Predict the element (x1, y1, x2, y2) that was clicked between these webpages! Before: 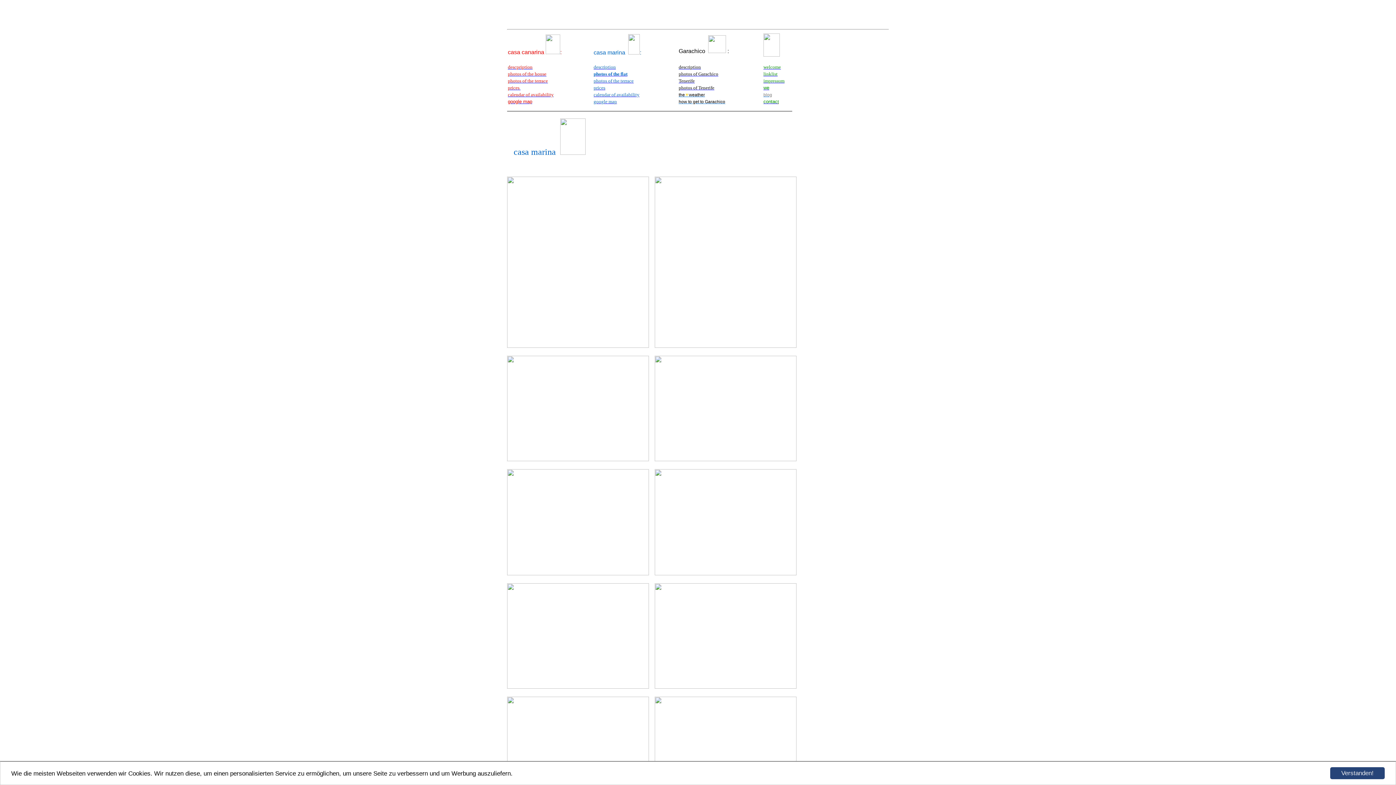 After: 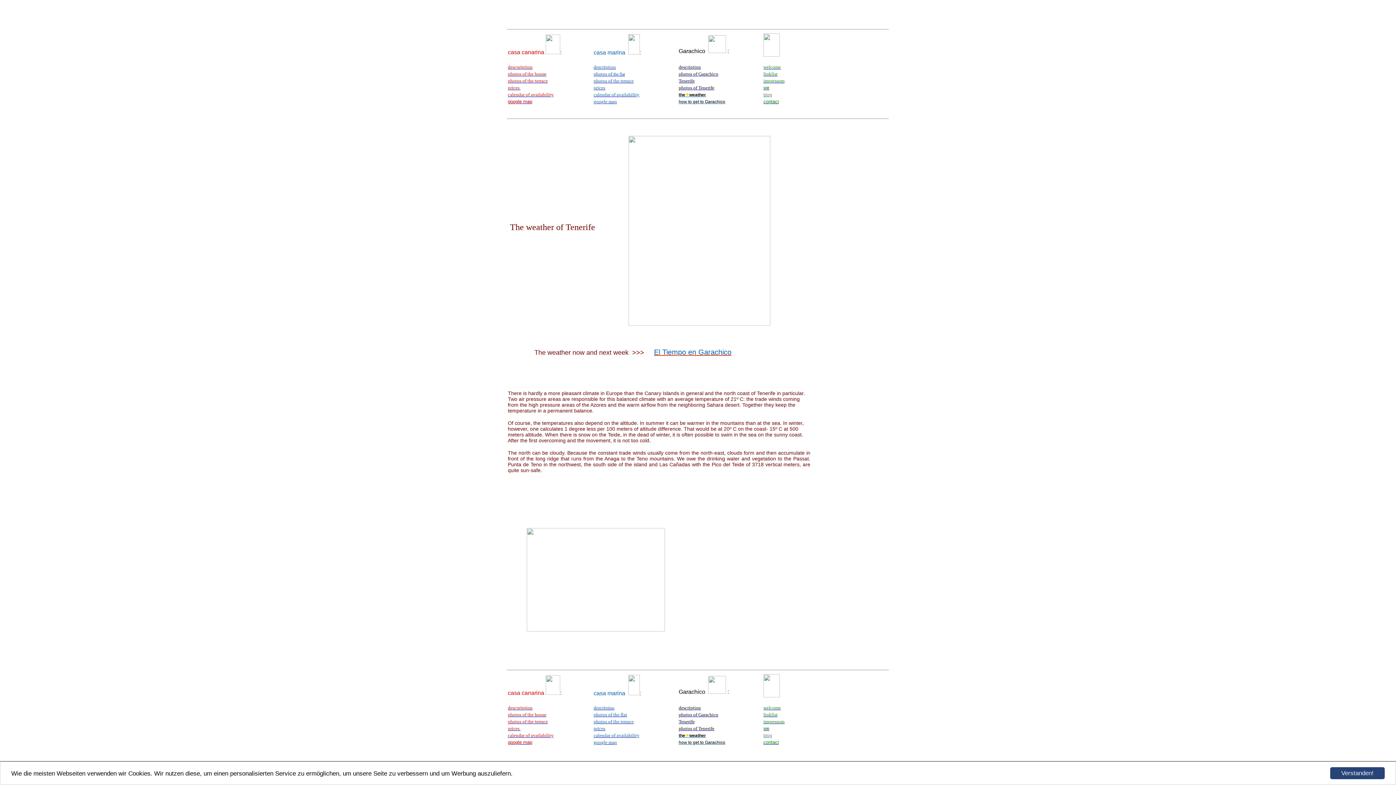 Action: label: weather bbox: (689, 92, 705, 97)